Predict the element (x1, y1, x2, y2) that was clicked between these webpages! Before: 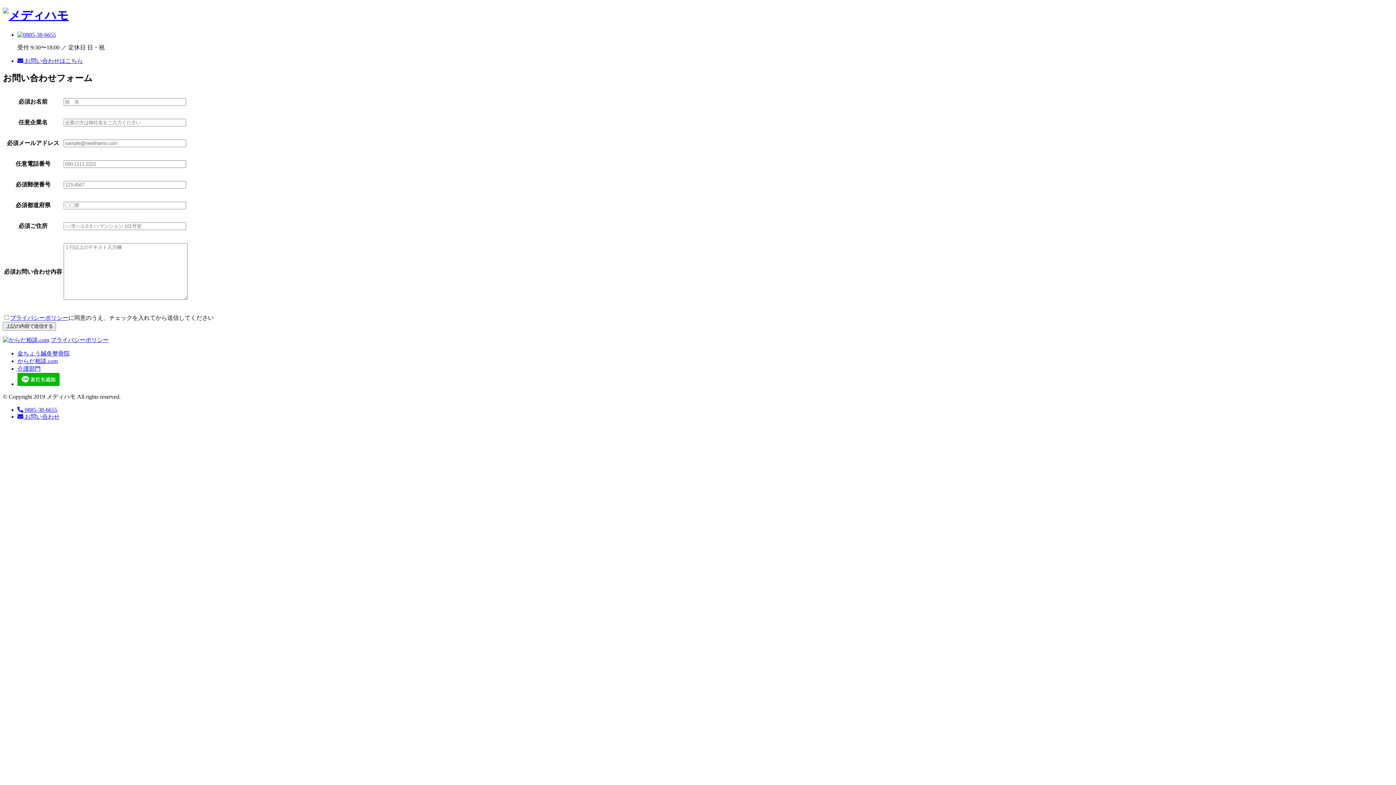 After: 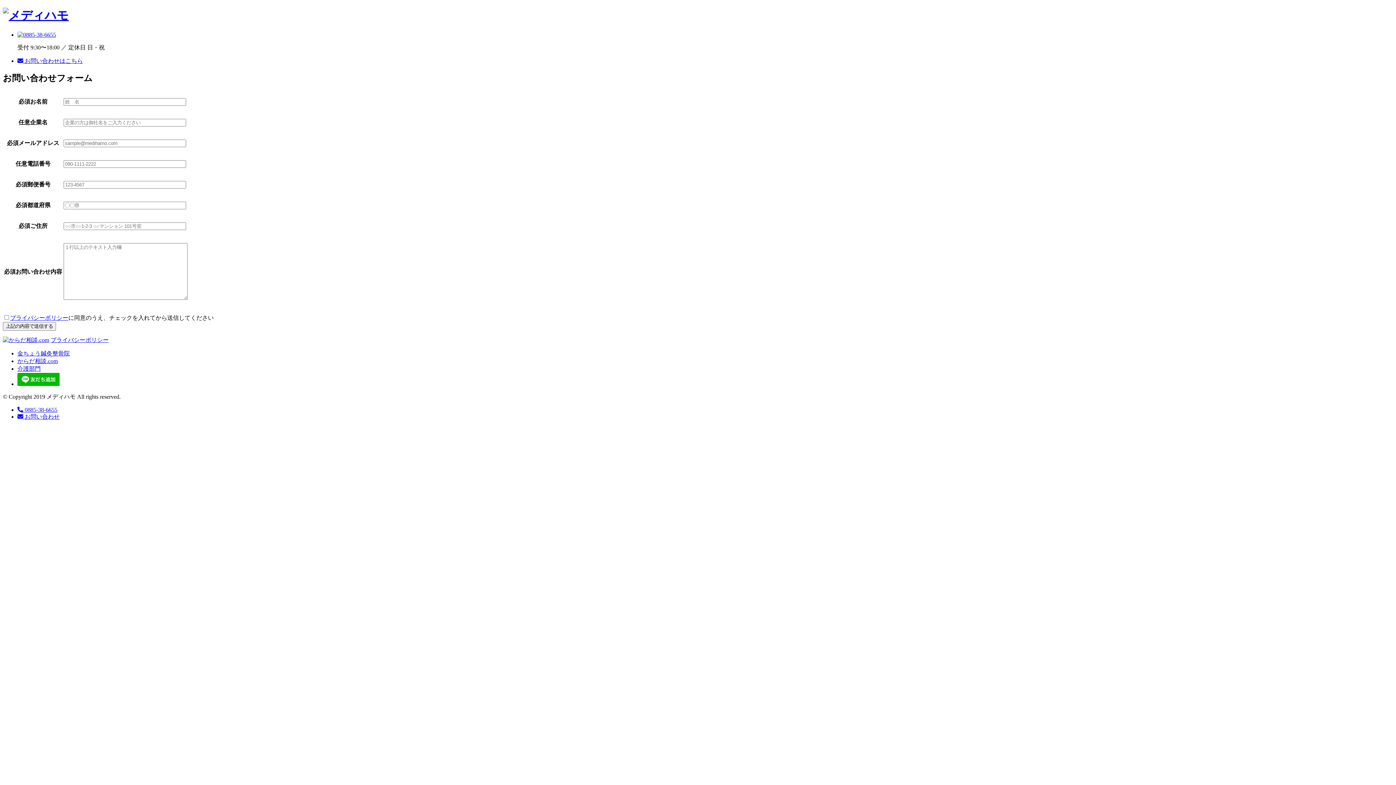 Action: label: 介護部門 bbox: (17, 365, 40, 371)